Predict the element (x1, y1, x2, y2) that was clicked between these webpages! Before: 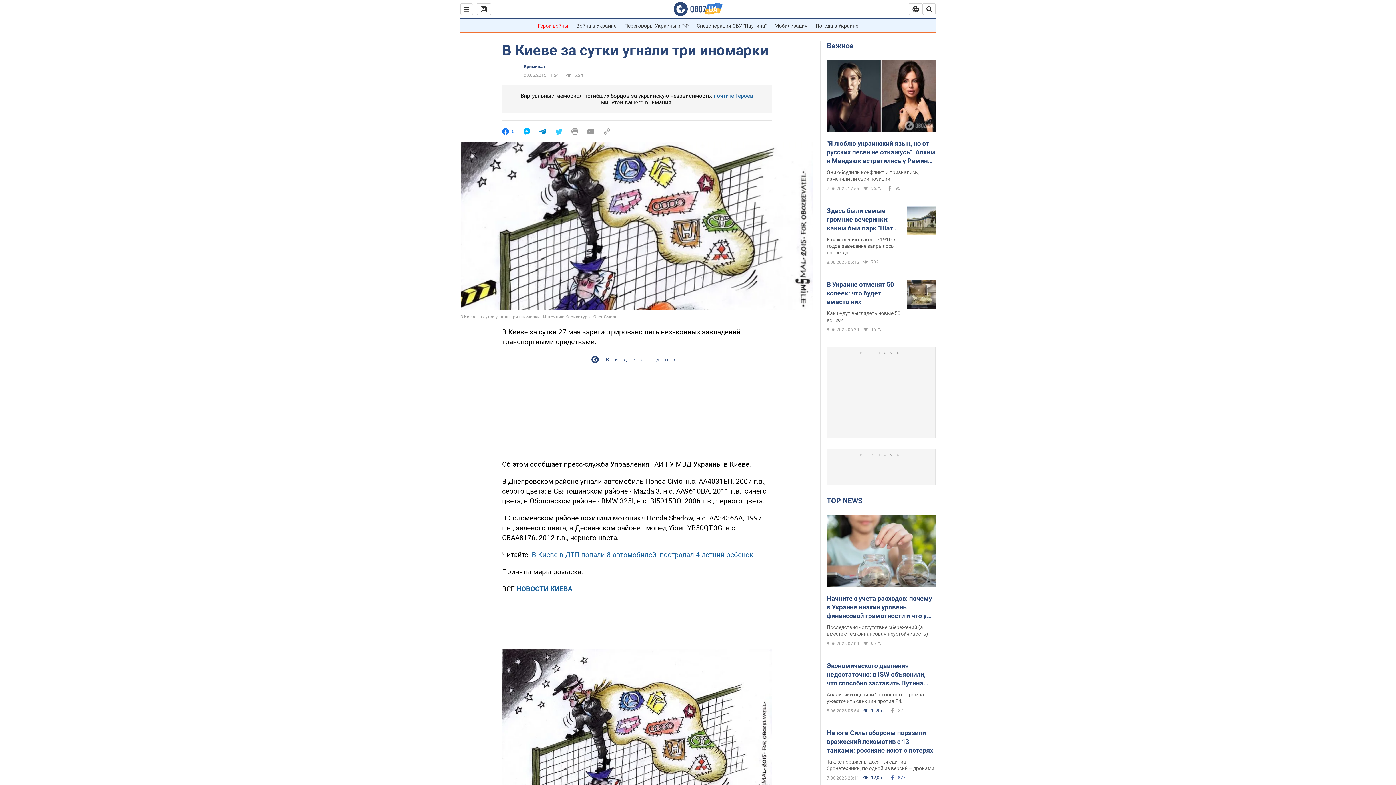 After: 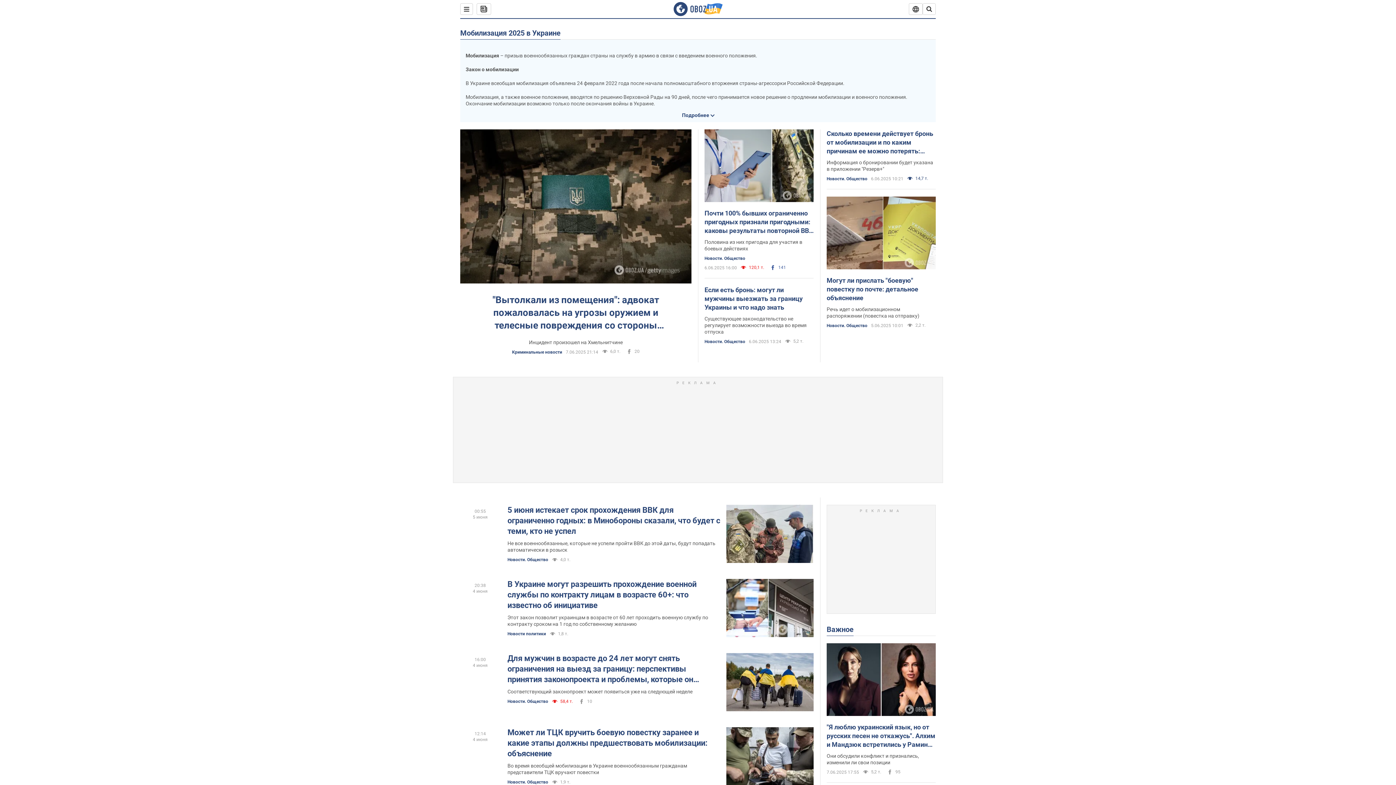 Action: bbox: (774, 22, 807, 28) label: Мобилизация